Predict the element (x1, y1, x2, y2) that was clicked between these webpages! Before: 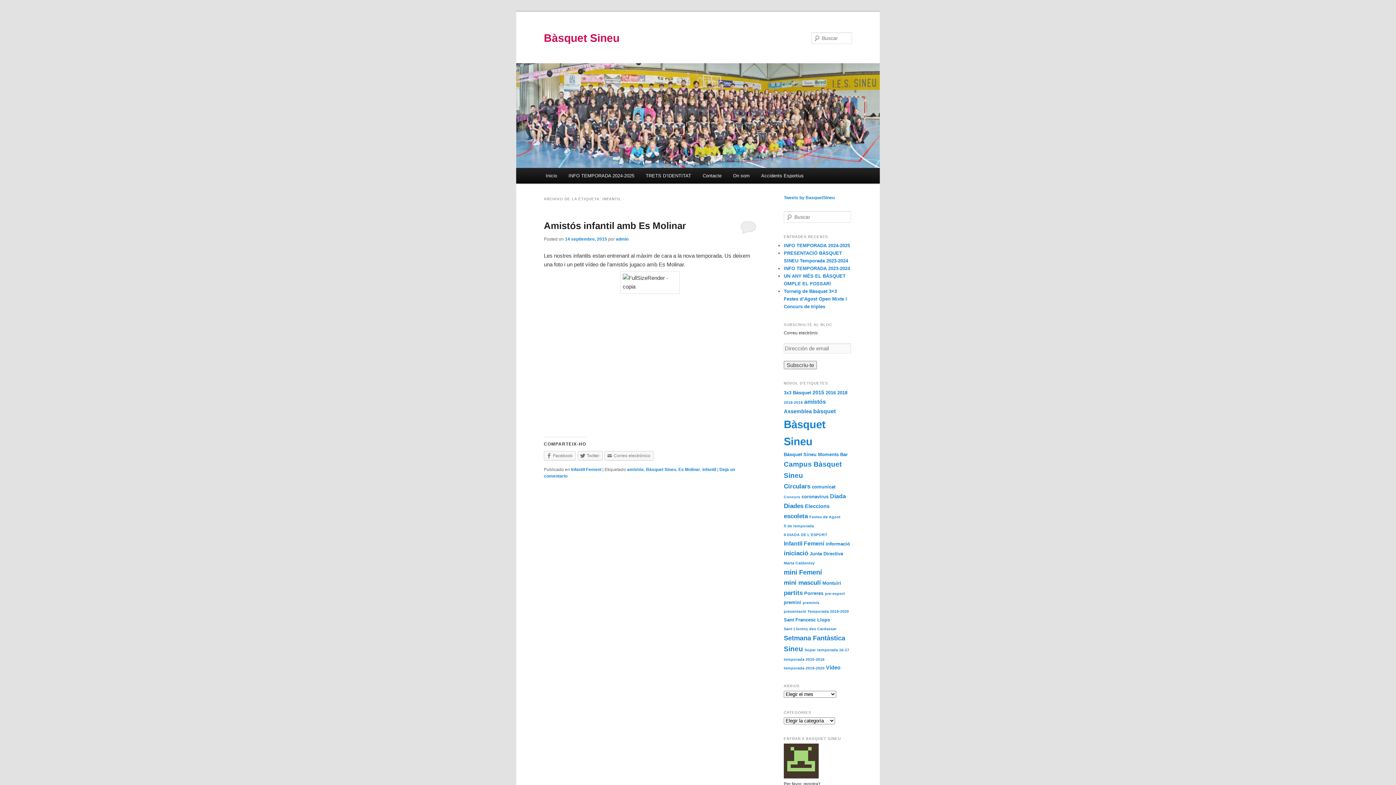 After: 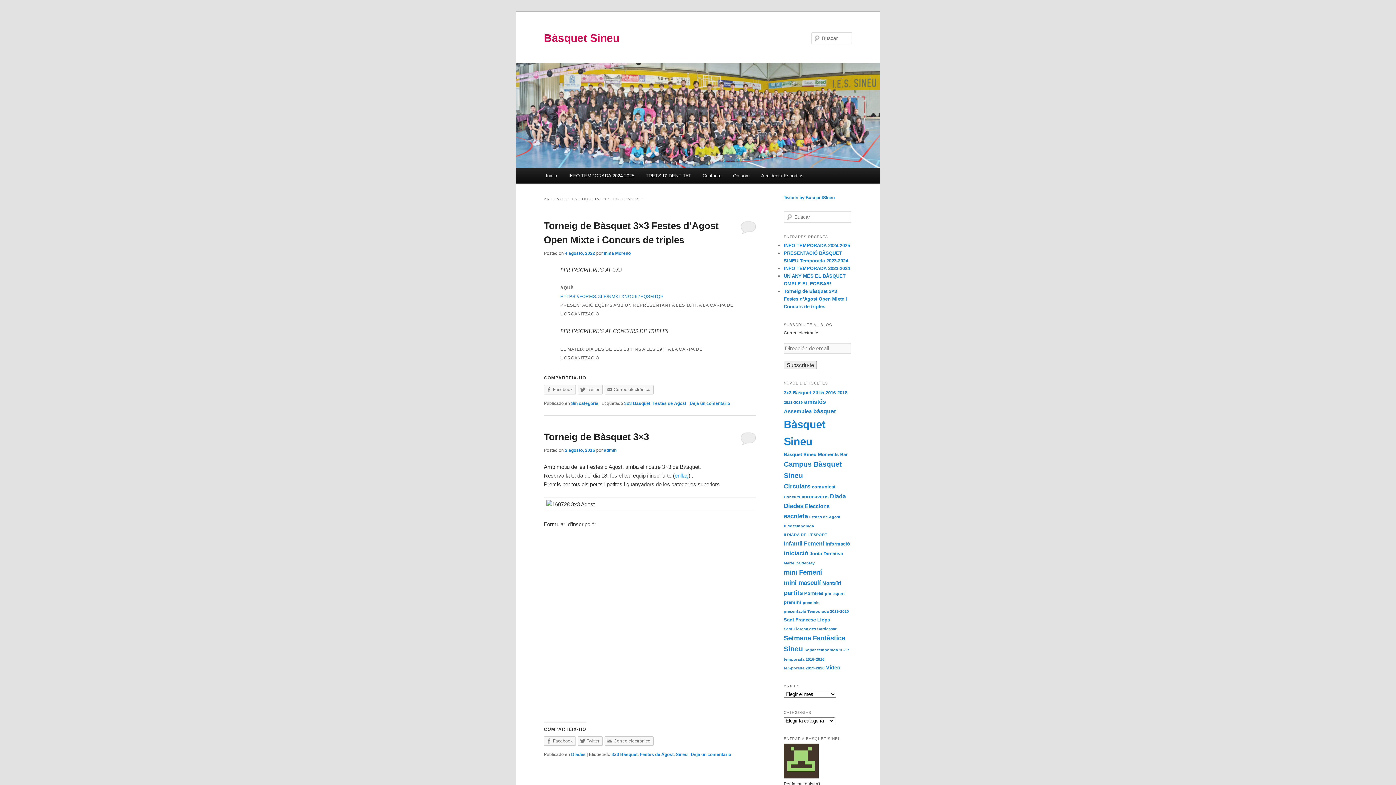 Action: label: Festes de Agost (2 elementos) bbox: (809, 514, 840, 519)